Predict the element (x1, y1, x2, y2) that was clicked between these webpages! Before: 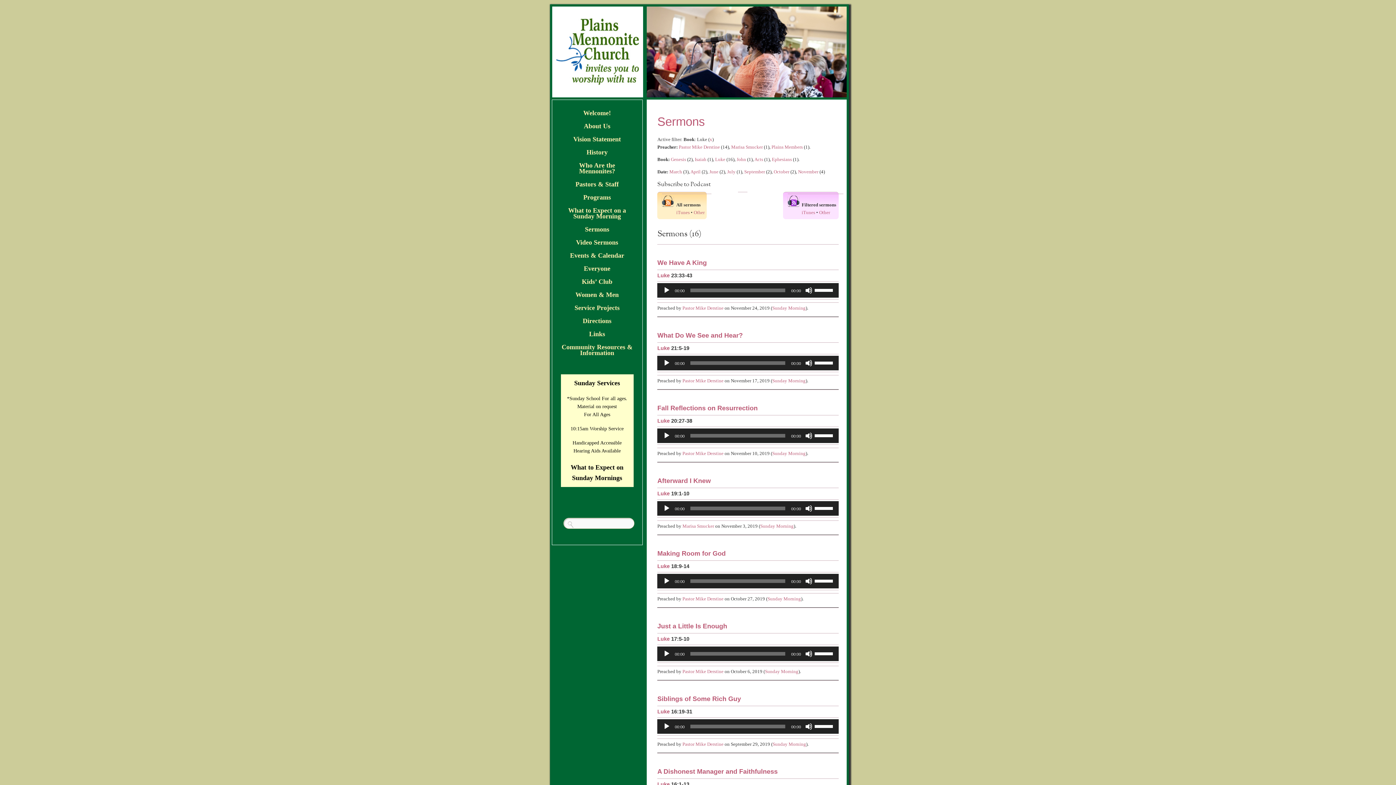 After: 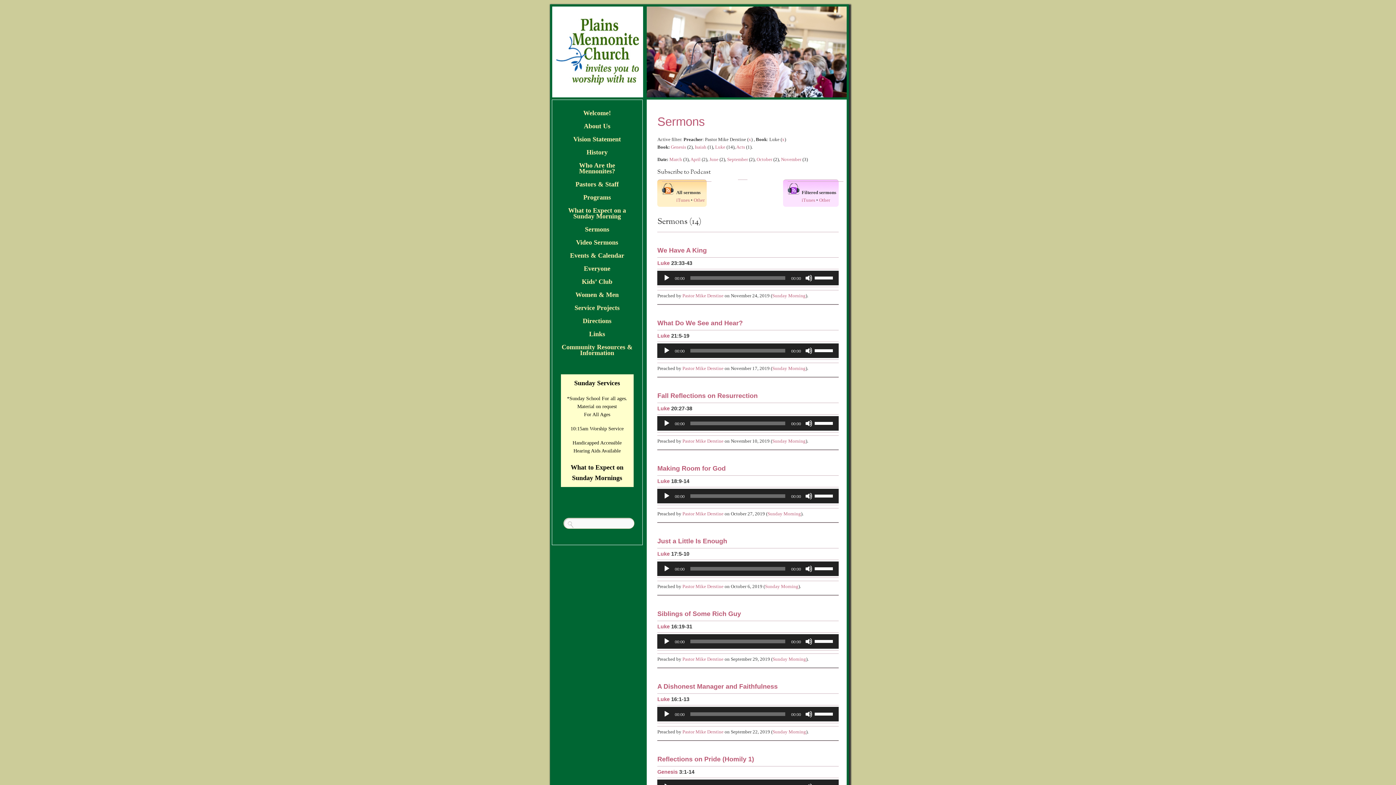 Action: bbox: (682, 741, 723, 747) label: Pastor Mike Derstine